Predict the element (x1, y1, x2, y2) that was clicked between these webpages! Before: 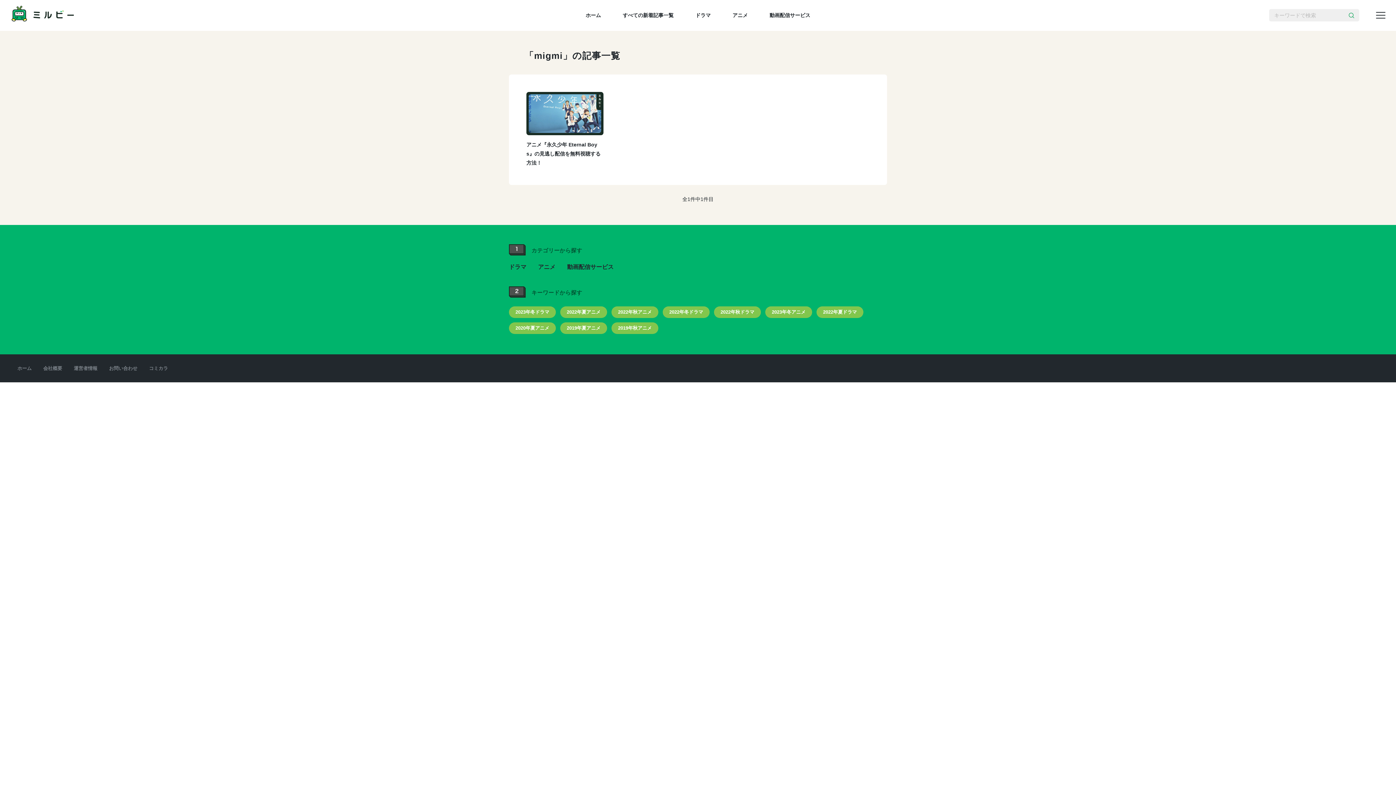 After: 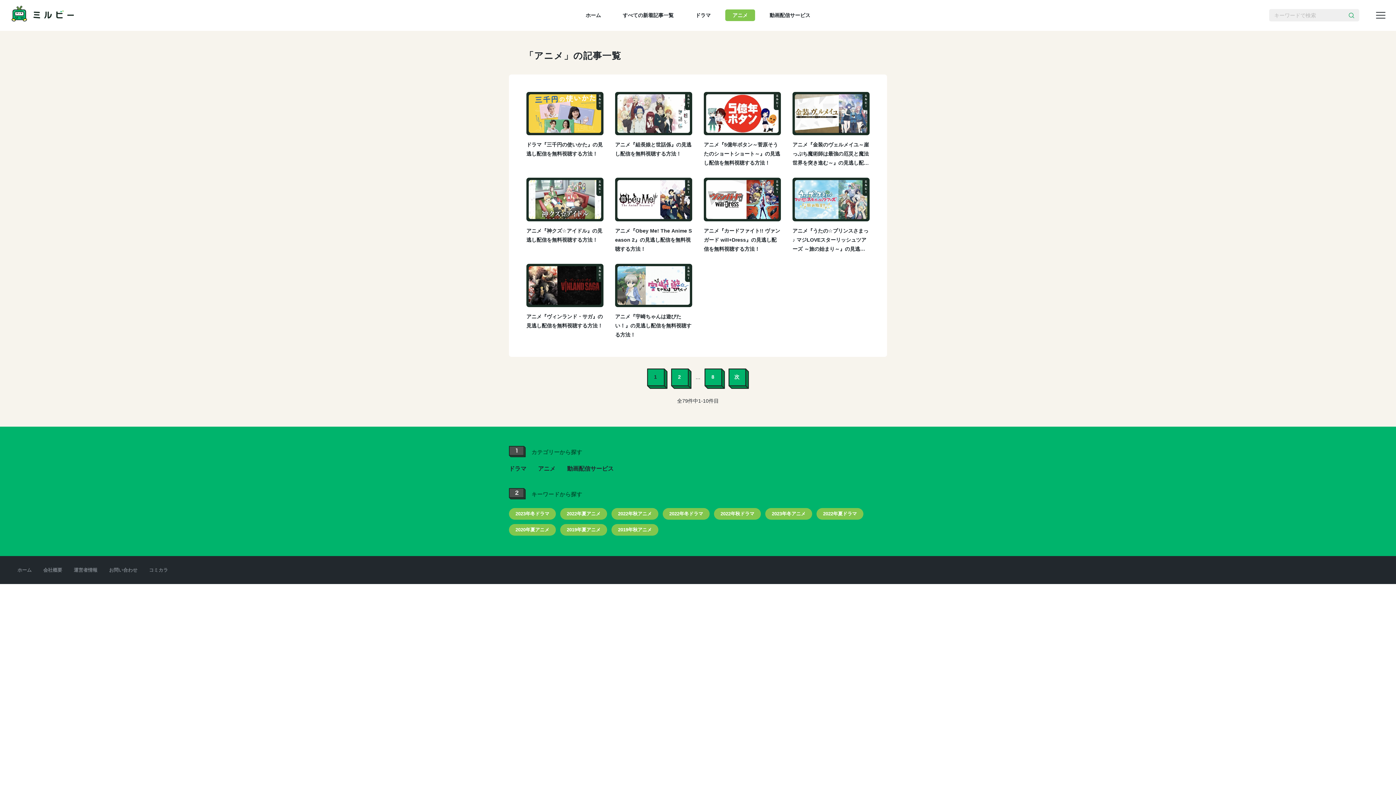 Action: label: アニメ bbox: (725, 9, 755, 21)